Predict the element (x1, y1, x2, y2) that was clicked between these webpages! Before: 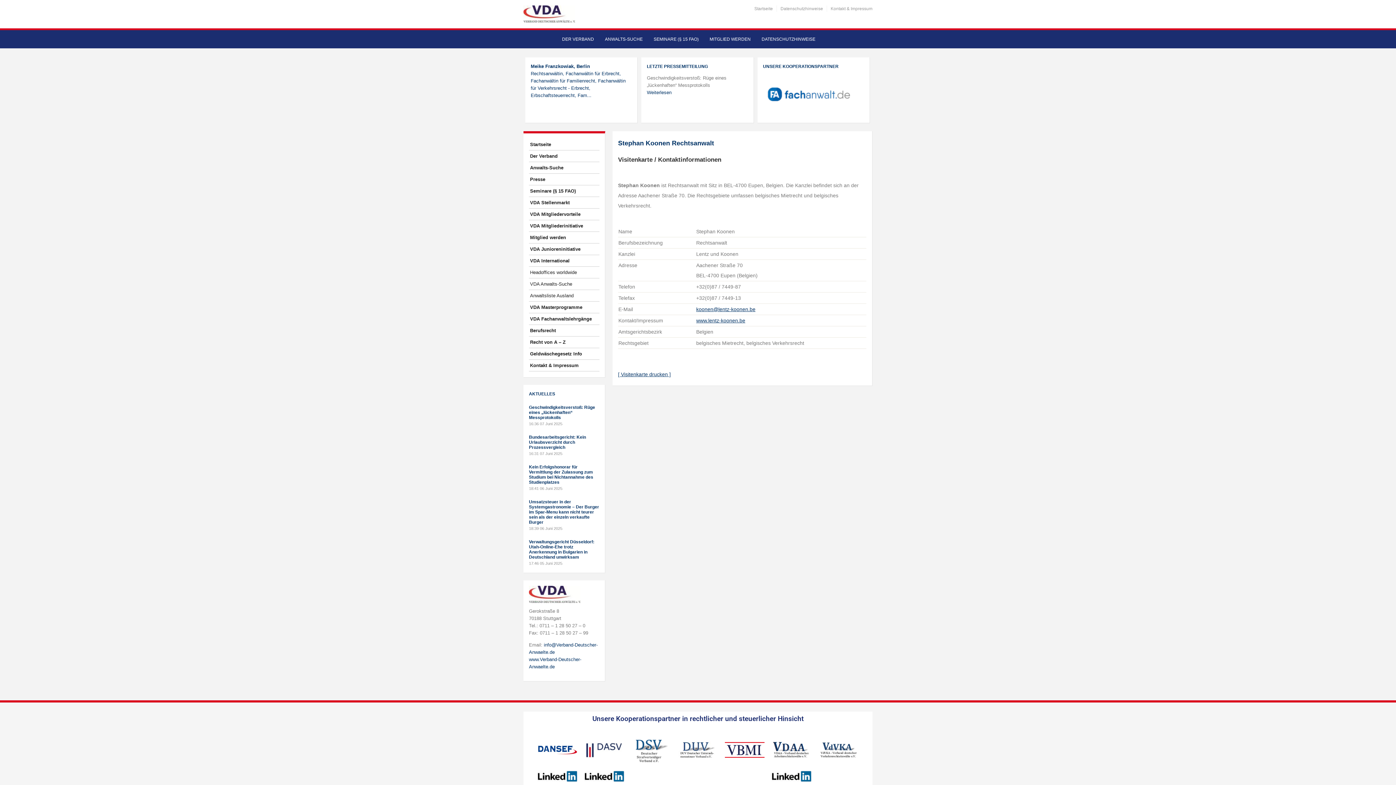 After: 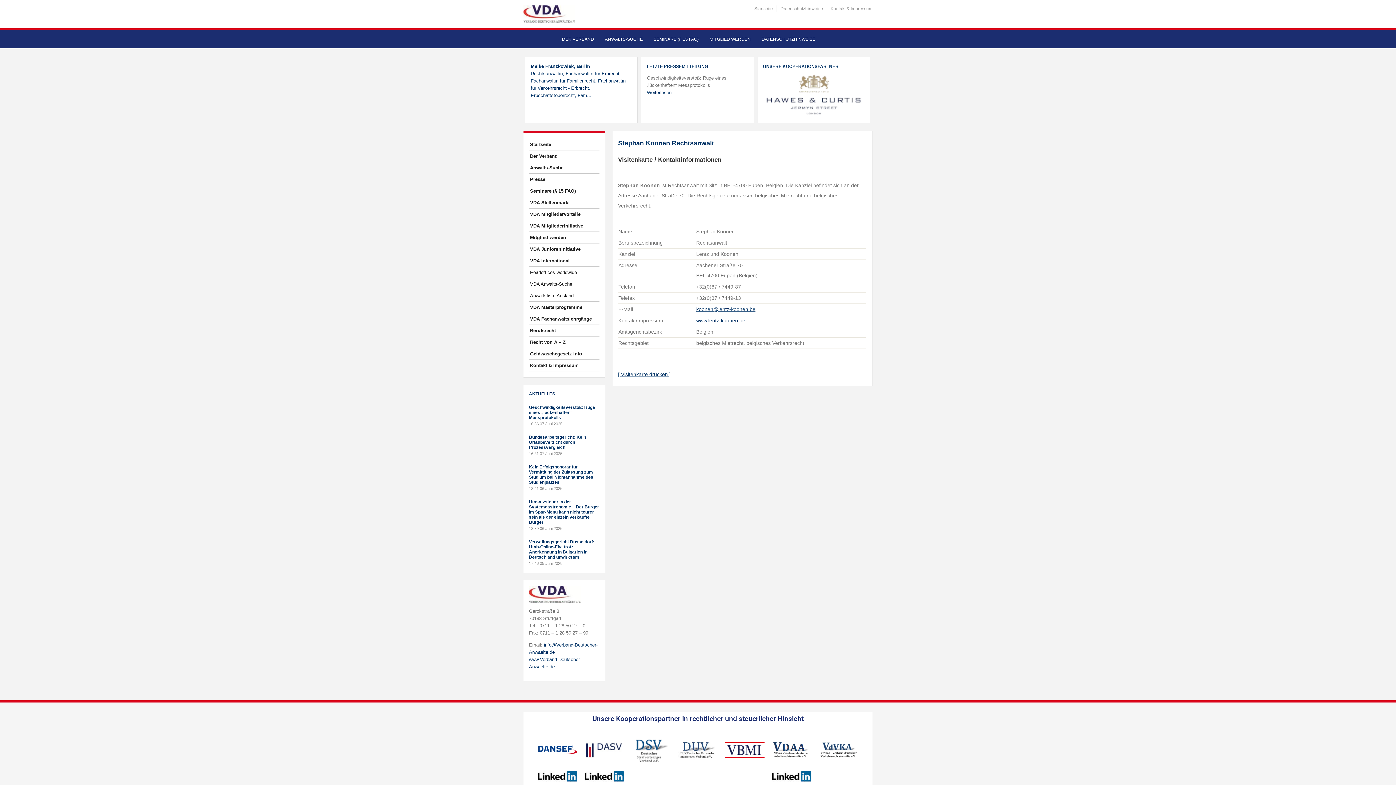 Action: bbox: (678, 736, 717, 764)